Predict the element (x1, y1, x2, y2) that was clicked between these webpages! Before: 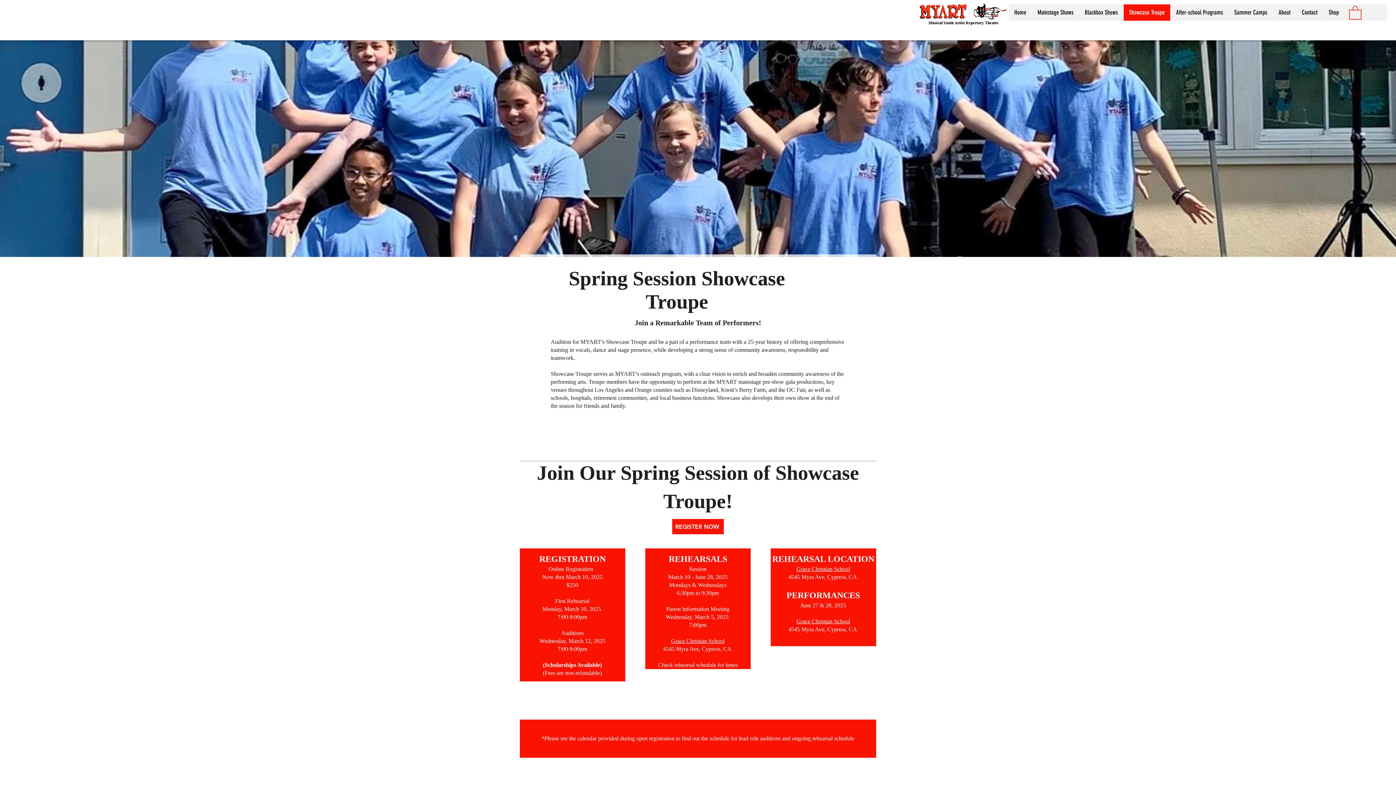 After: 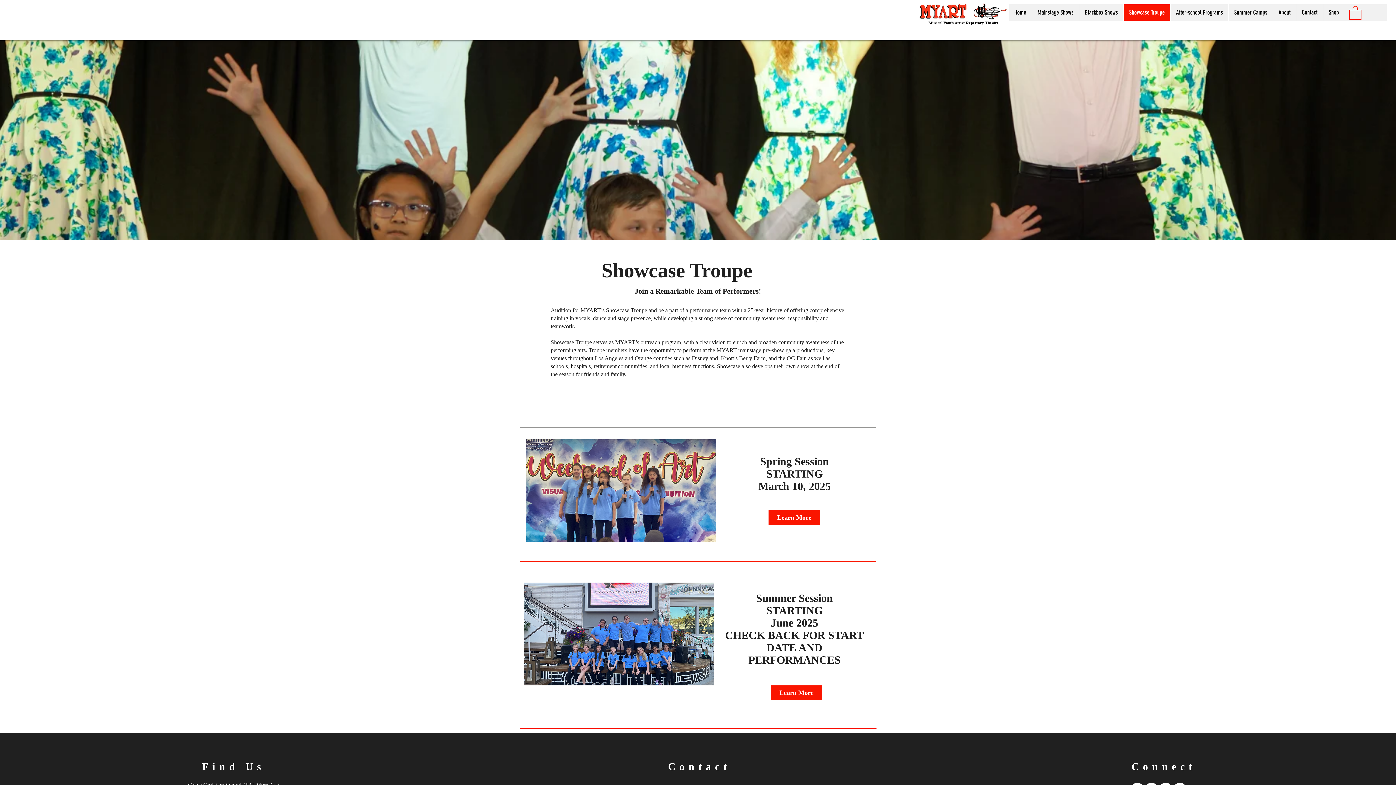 Action: bbox: (1123, 4, 1170, 20) label: Showcase Troupe